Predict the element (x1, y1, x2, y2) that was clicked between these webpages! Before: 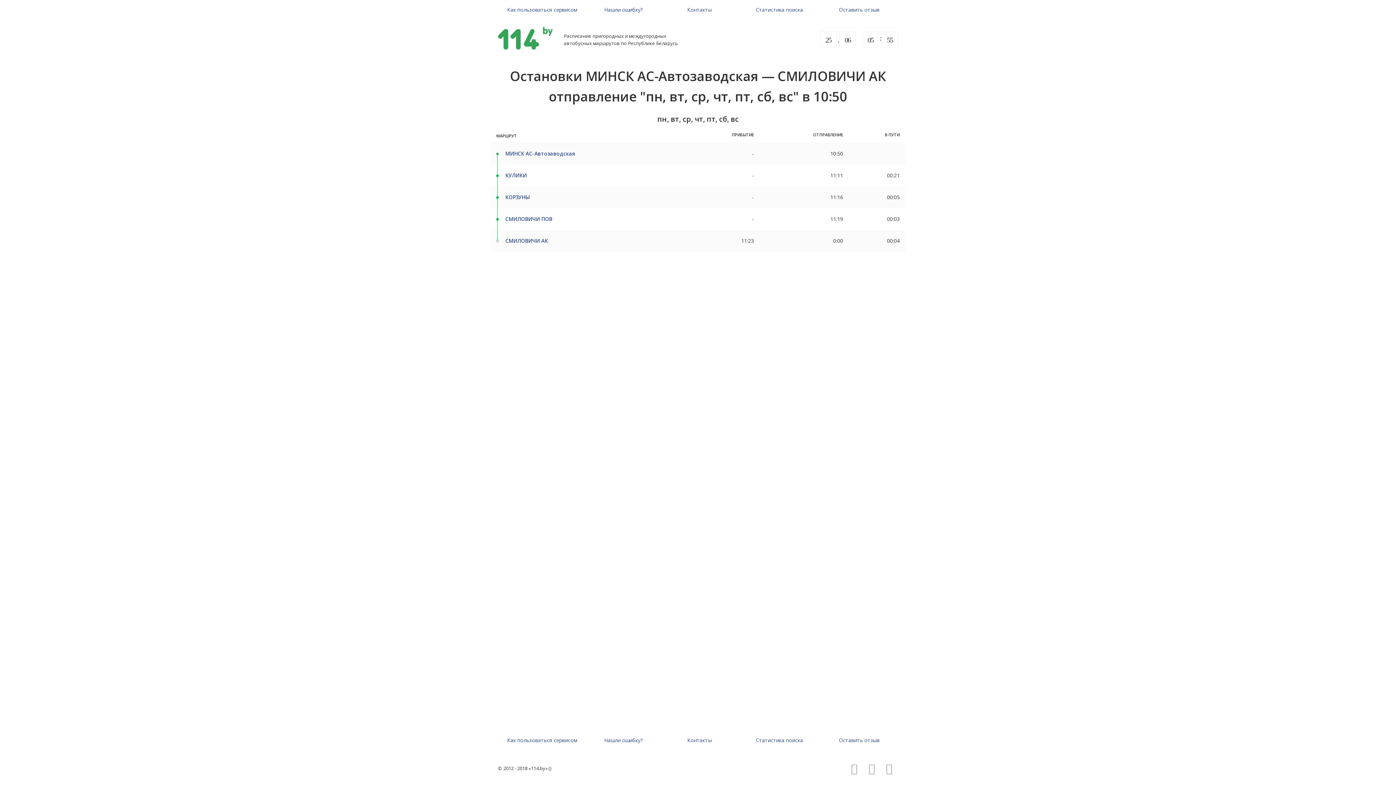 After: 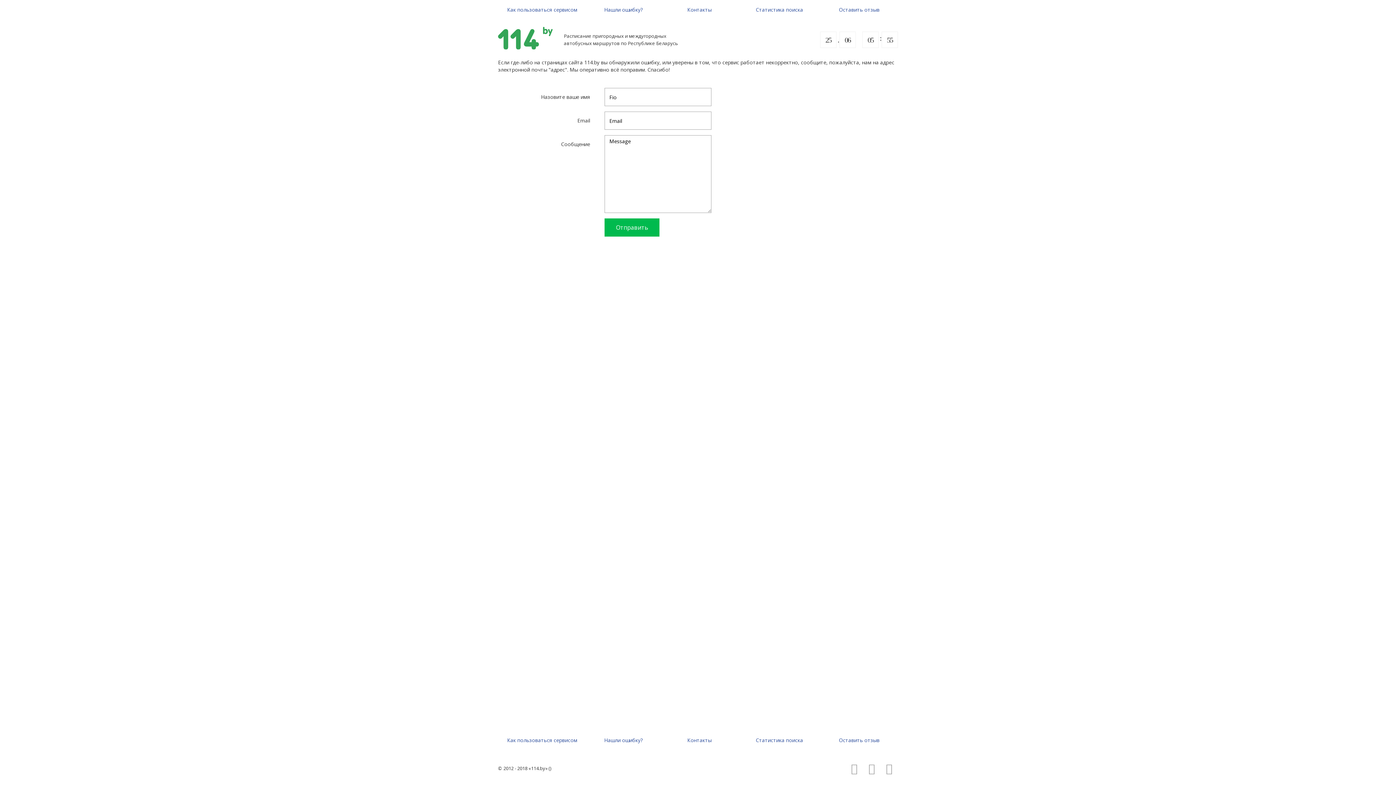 Action: bbox: (586, 730, 660, 750) label: Нашли ошибку?